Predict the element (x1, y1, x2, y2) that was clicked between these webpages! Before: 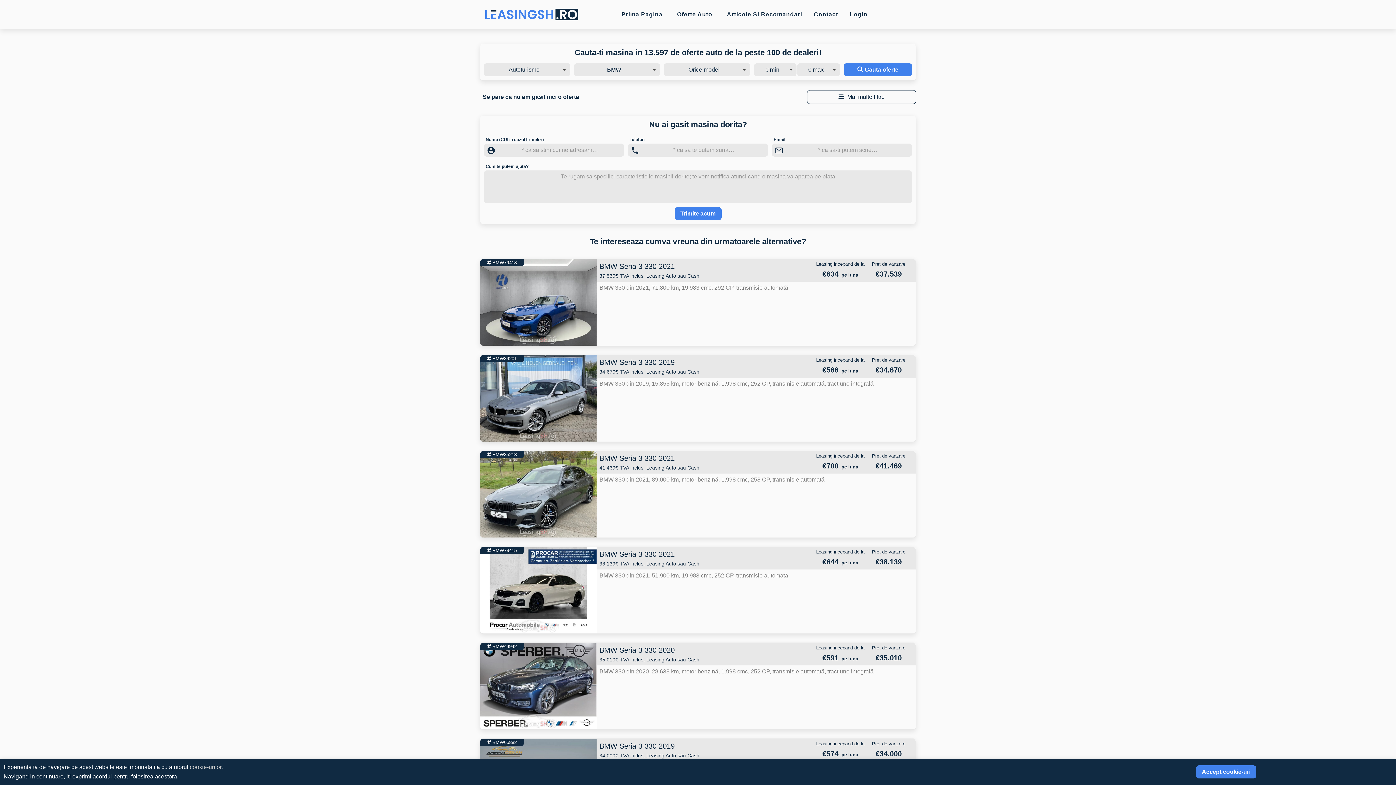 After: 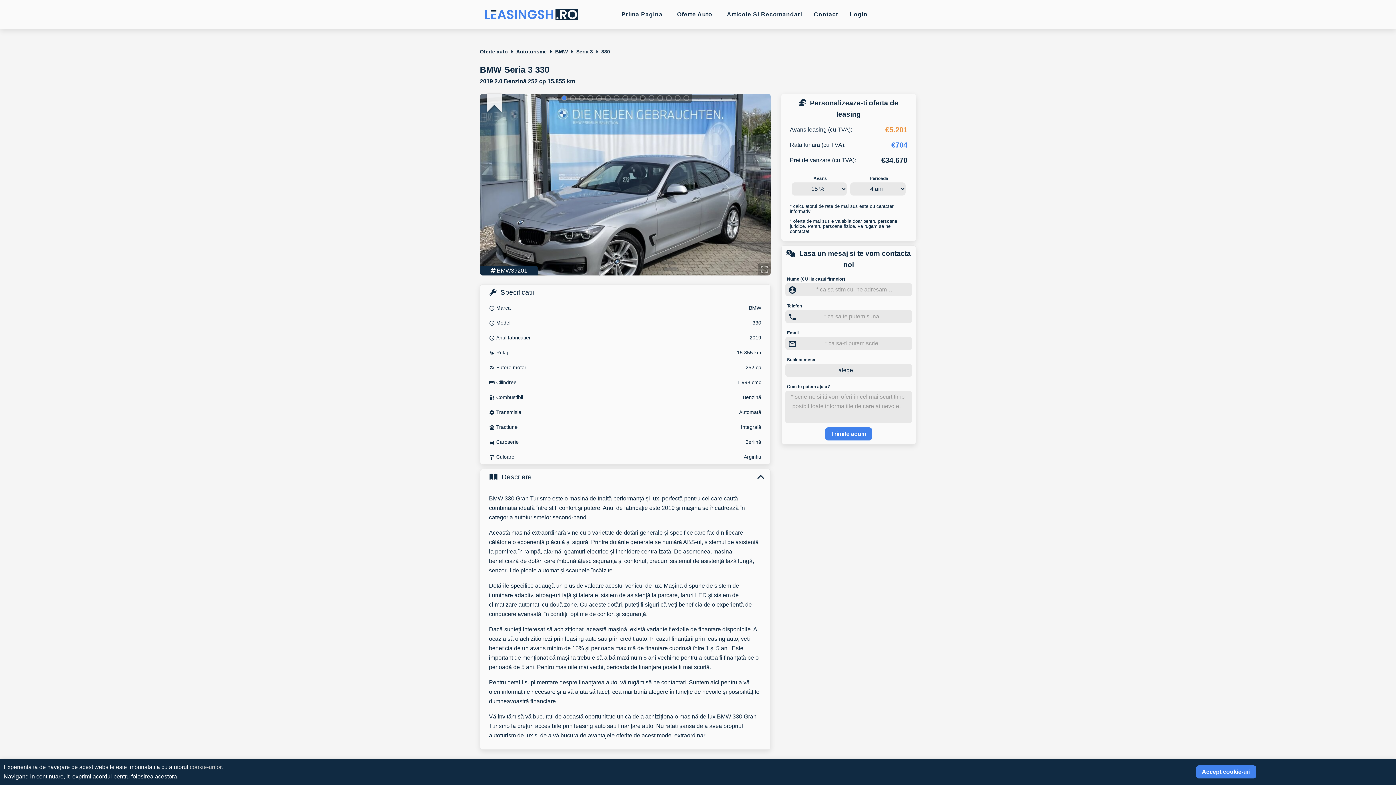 Action: label: BMW Seria 3 330 2019
34.670€ TVA inclus, Leasing Auto sau Cash bbox: (599, 356, 816, 376)